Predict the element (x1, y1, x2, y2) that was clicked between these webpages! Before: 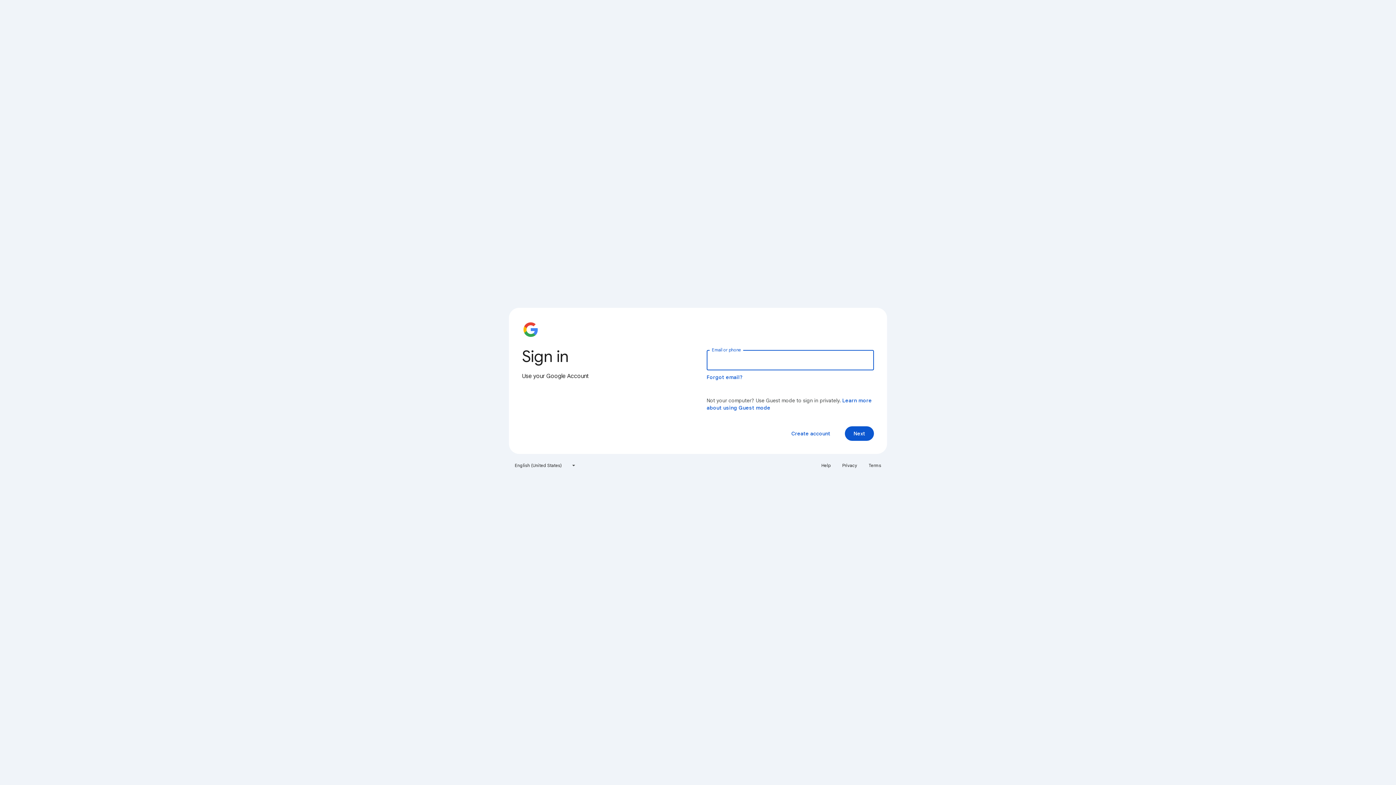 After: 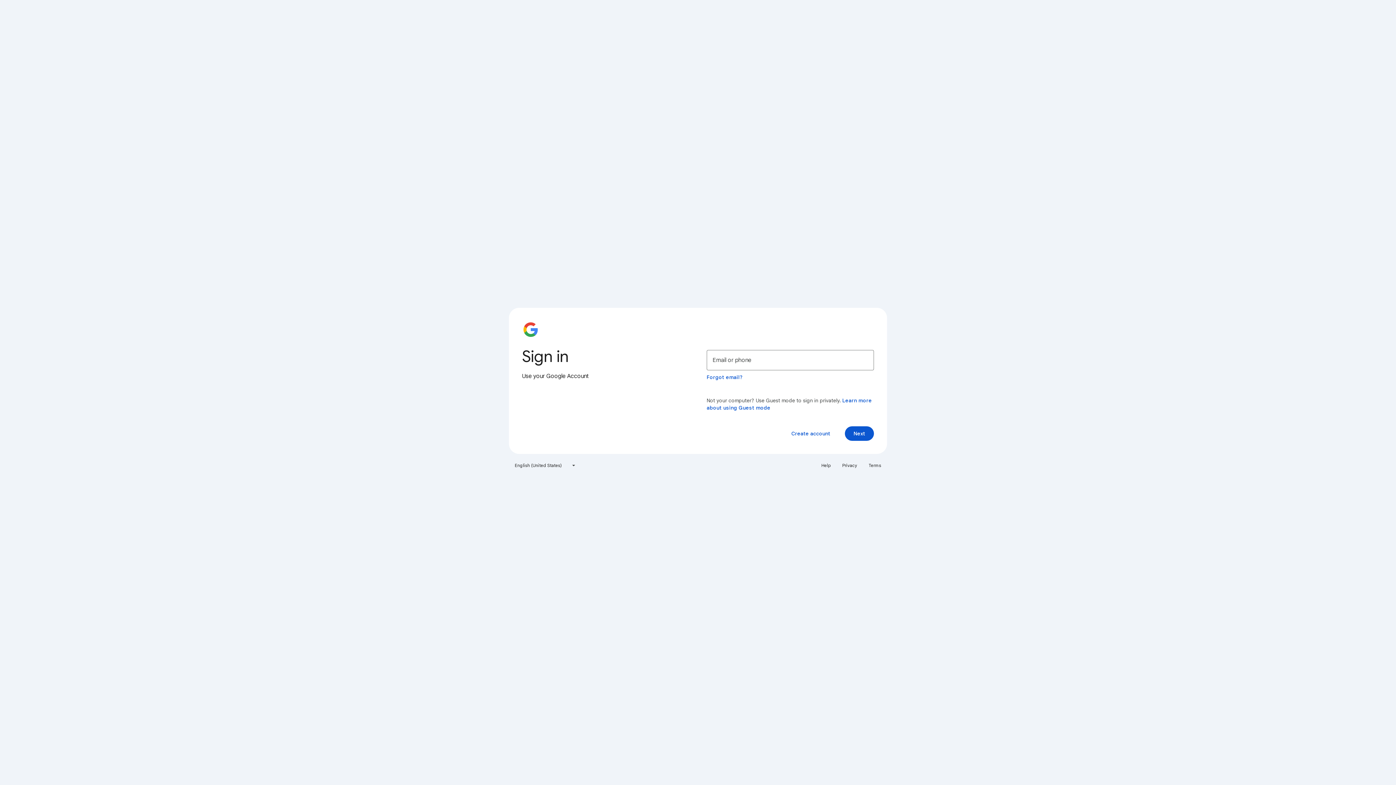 Action: label: Help bbox: (817, 460, 835, 471)